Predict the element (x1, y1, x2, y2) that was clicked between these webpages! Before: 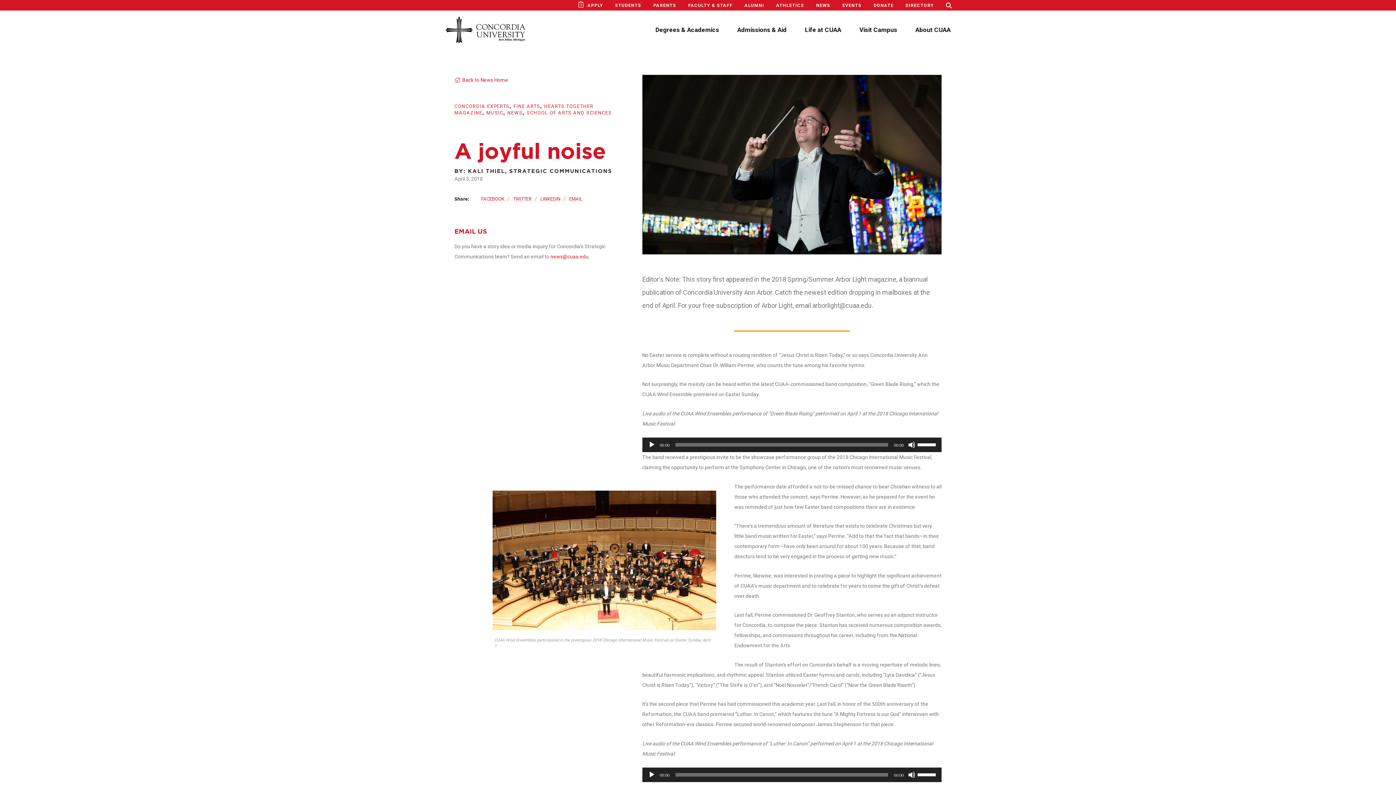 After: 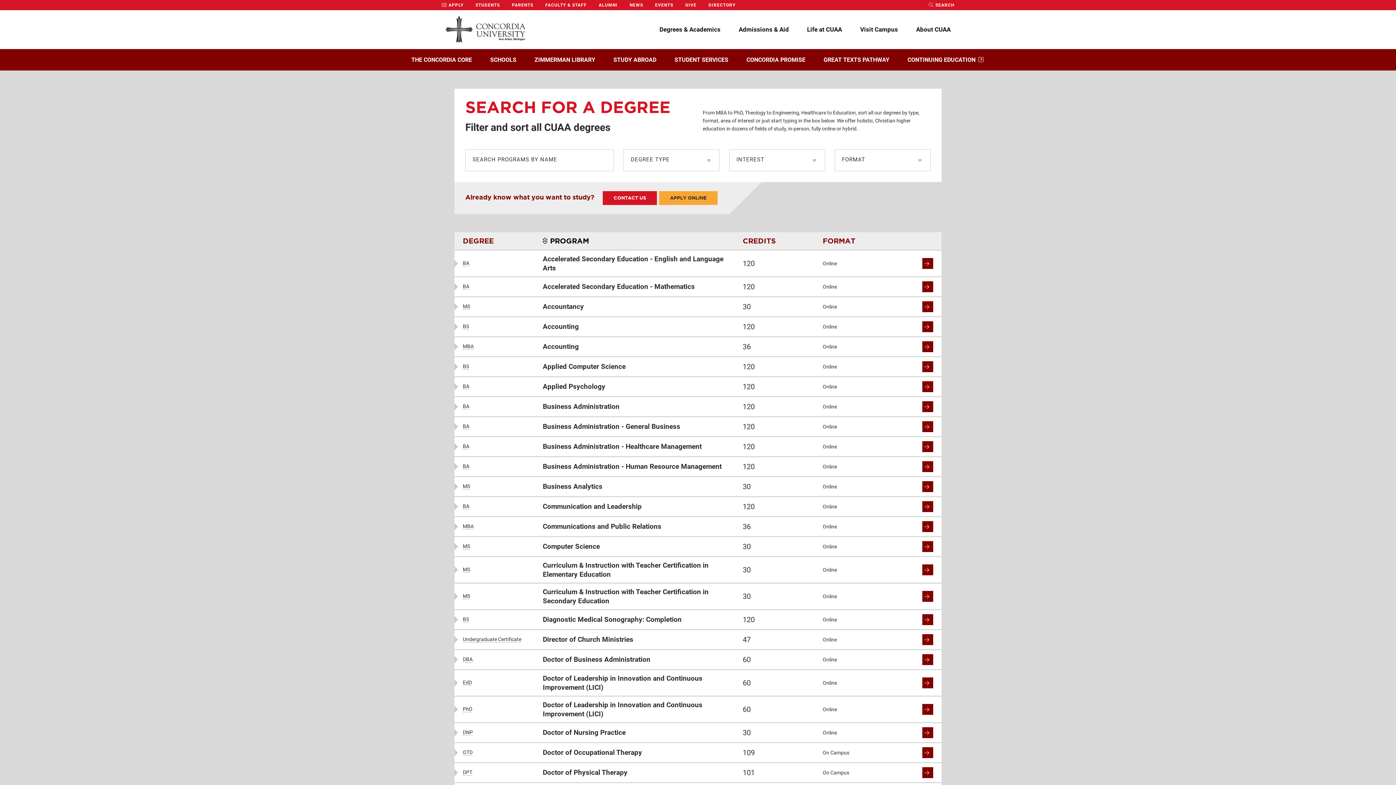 Action: label: Degrees & Academics bbox: (655, 25, 719, 34)